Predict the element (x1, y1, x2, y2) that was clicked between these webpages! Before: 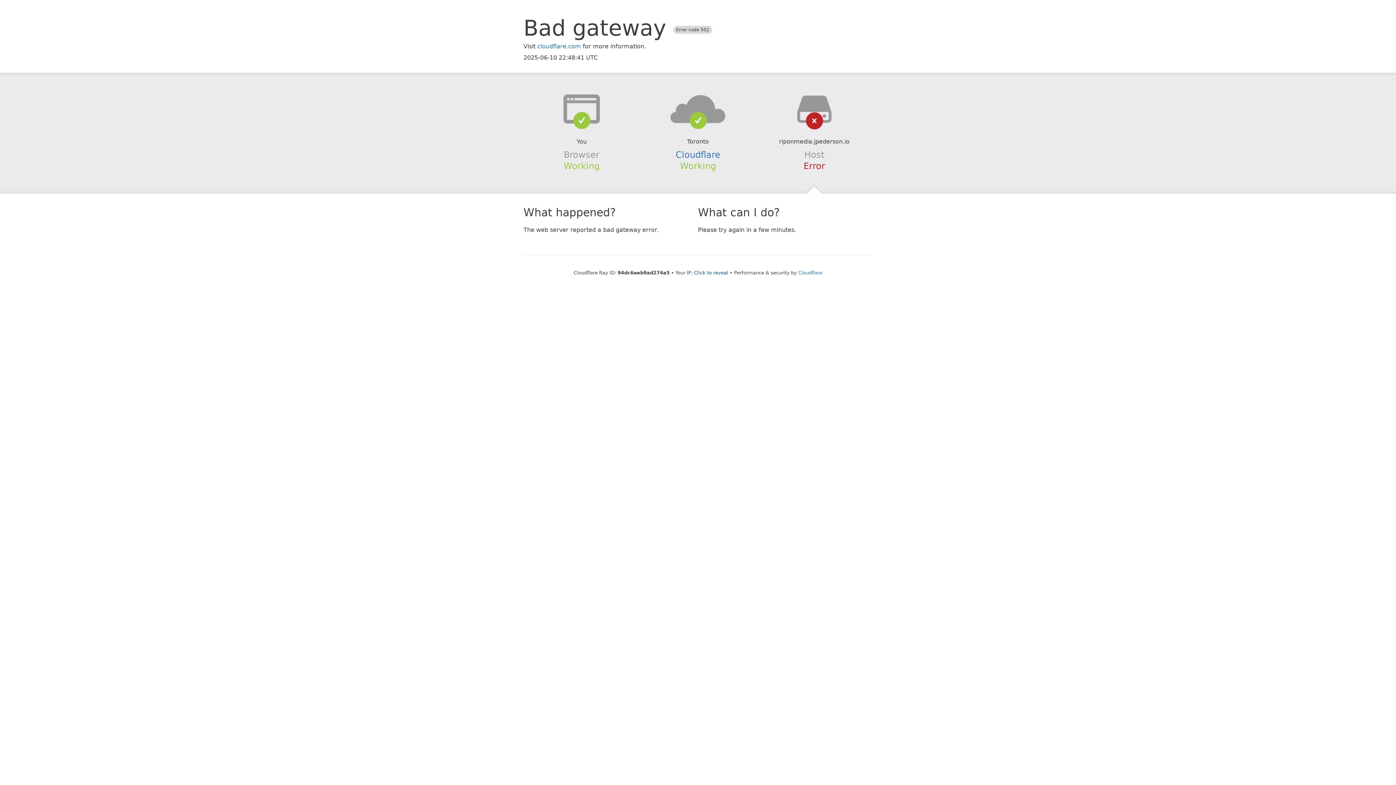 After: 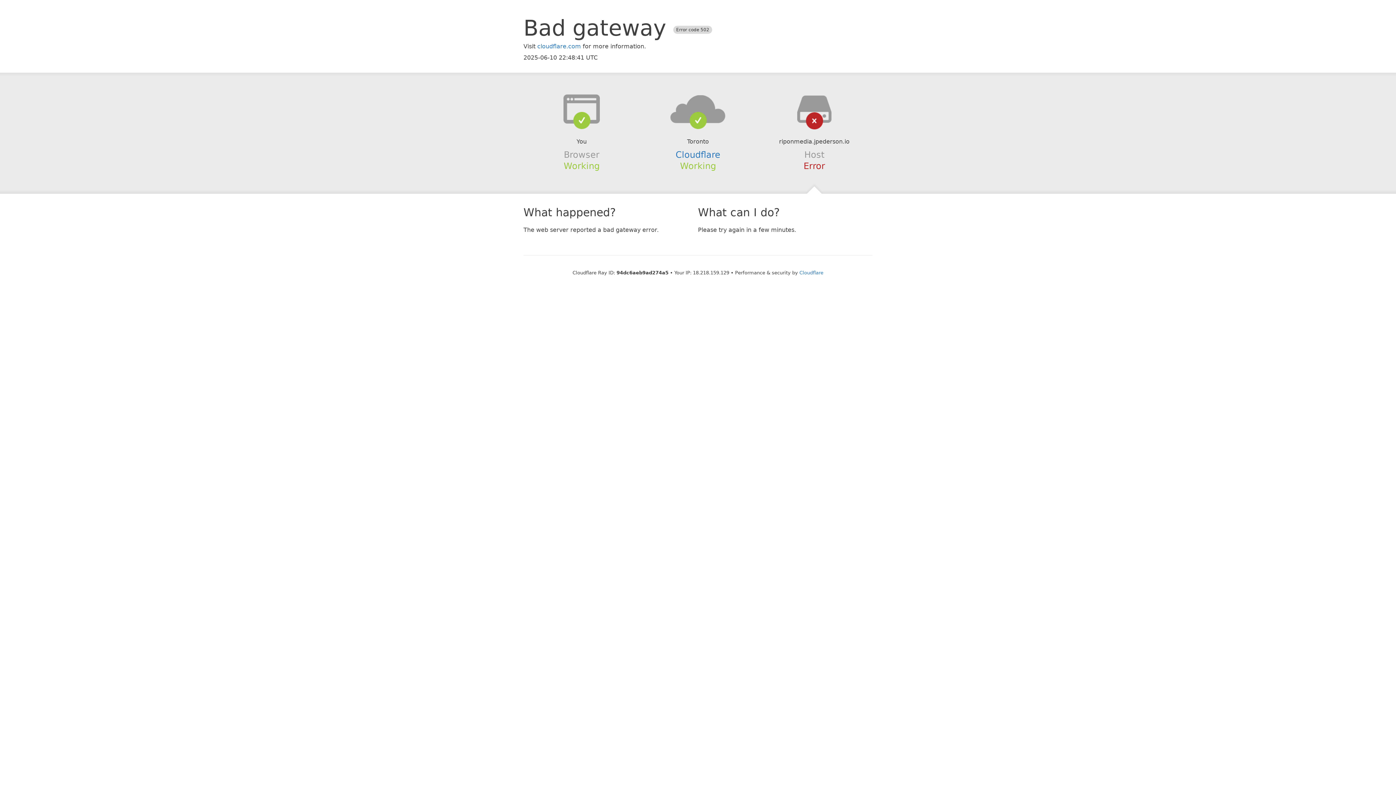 Action: bbox: (694, 270, 728, 275) label: Click to reveal